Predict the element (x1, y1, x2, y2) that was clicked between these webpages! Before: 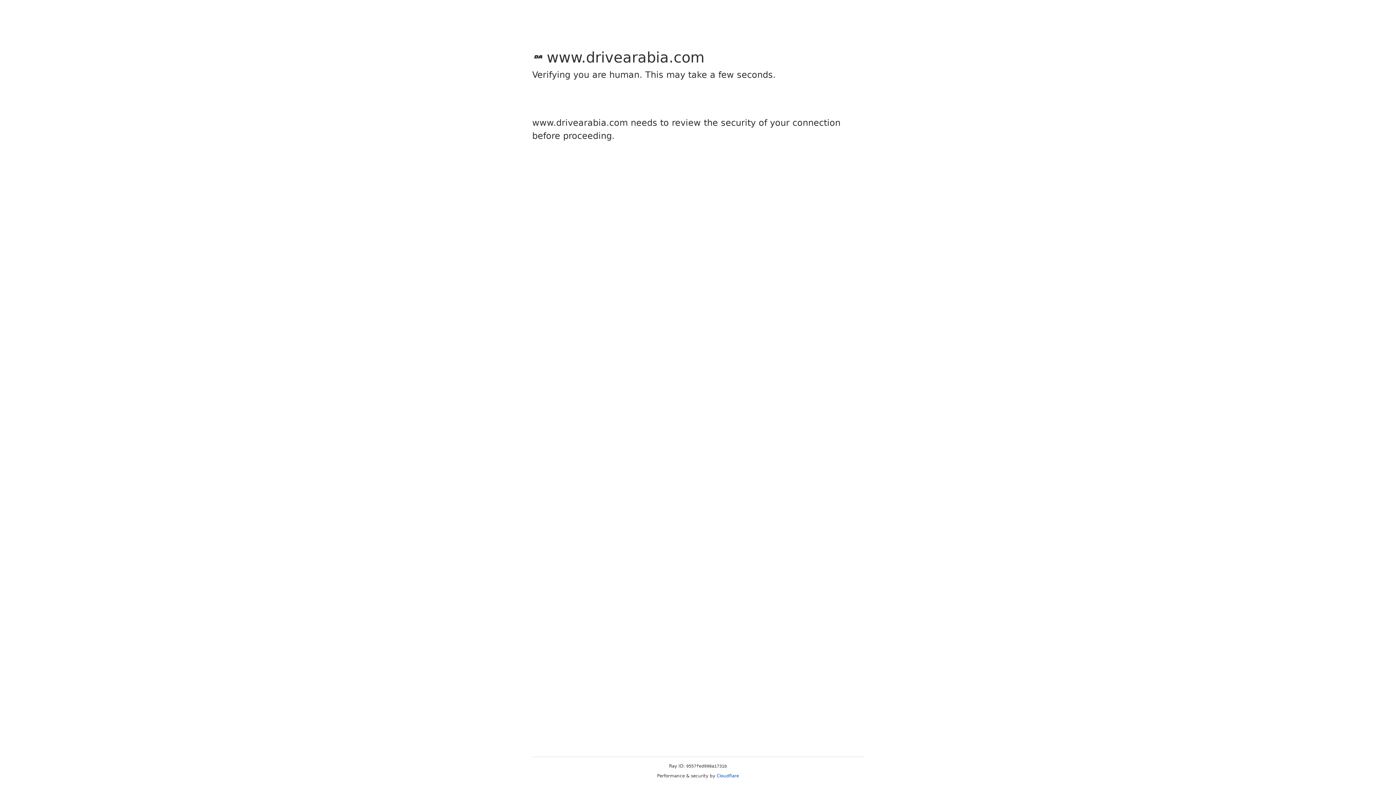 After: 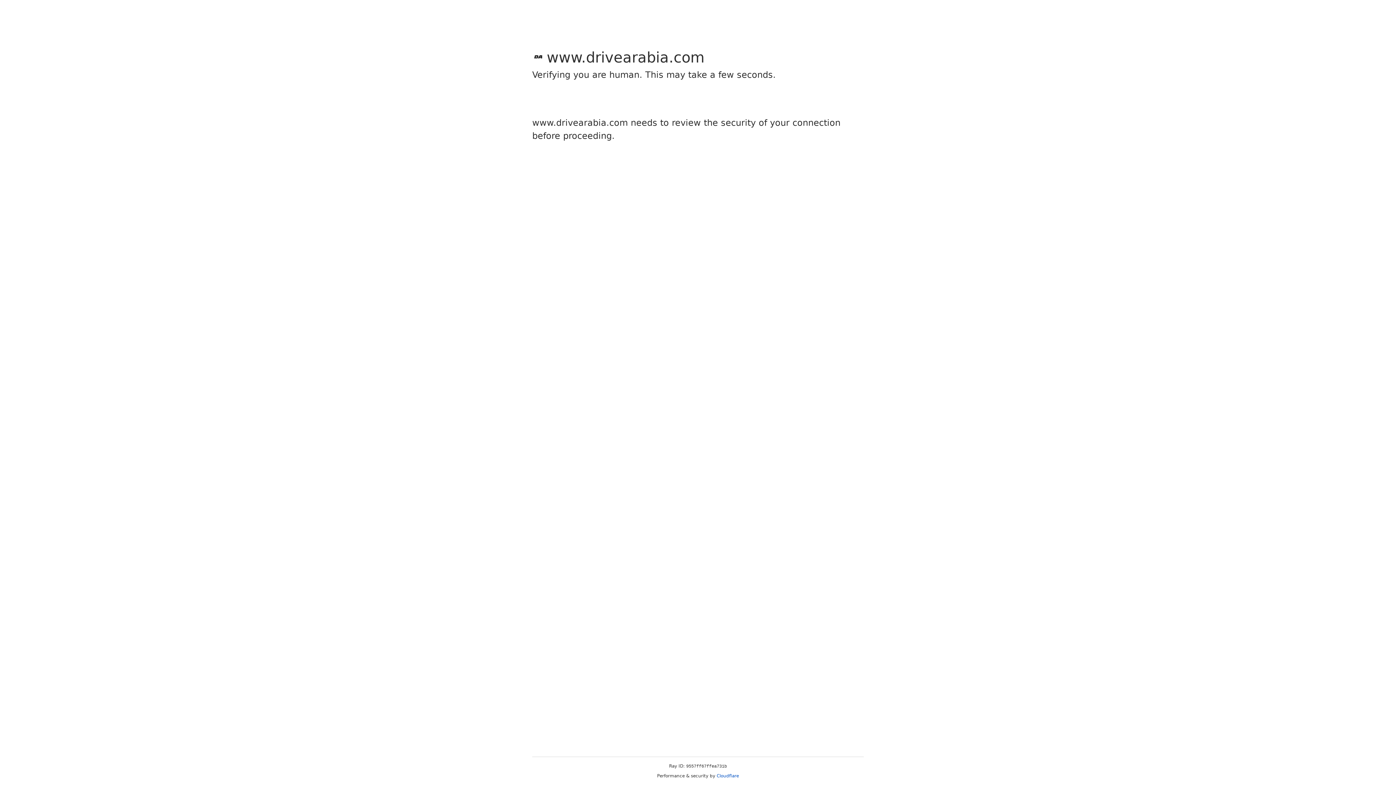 Action: label: Cloudflare bbox: (716, 773, 739, 778)